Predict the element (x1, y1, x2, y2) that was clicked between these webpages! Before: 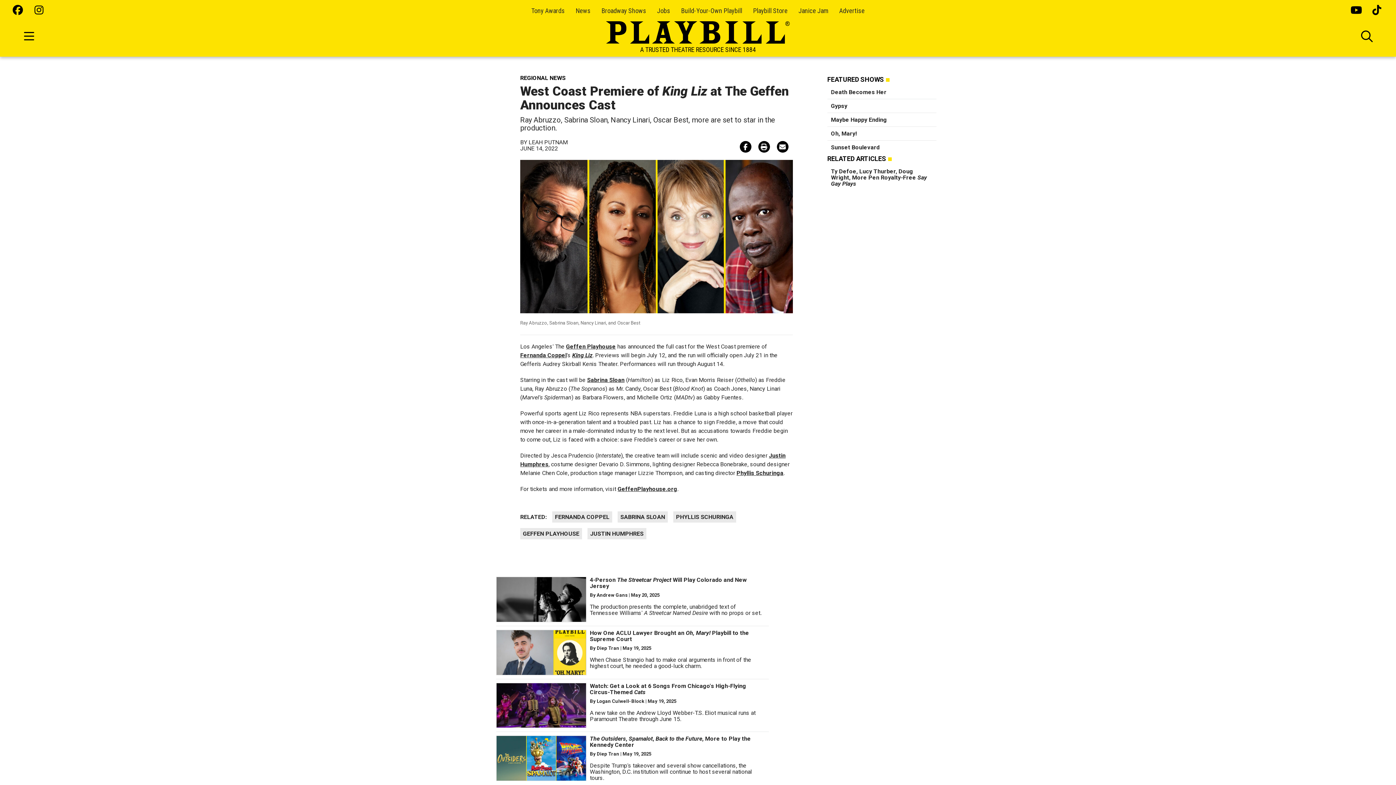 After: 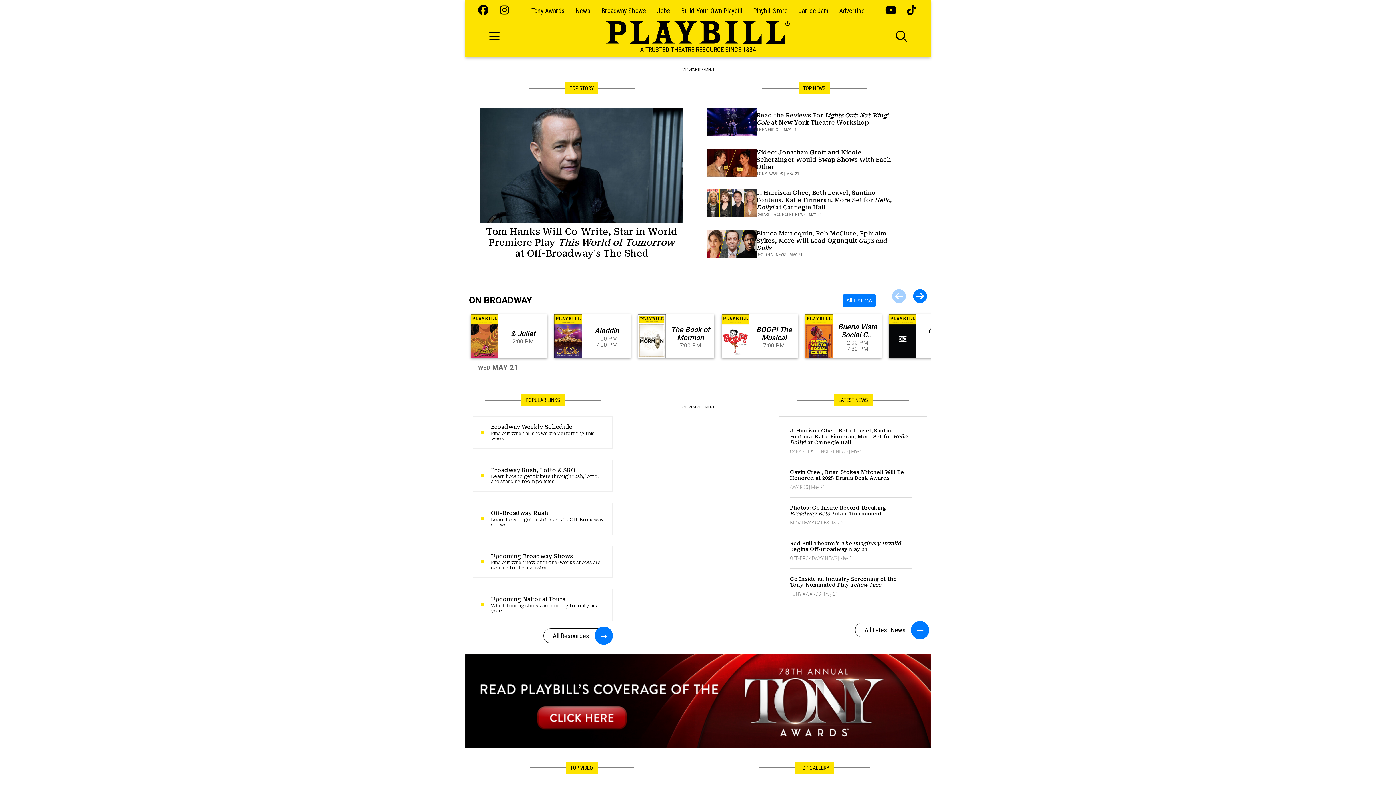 Action: bbox: (605, 20, 790, 44)